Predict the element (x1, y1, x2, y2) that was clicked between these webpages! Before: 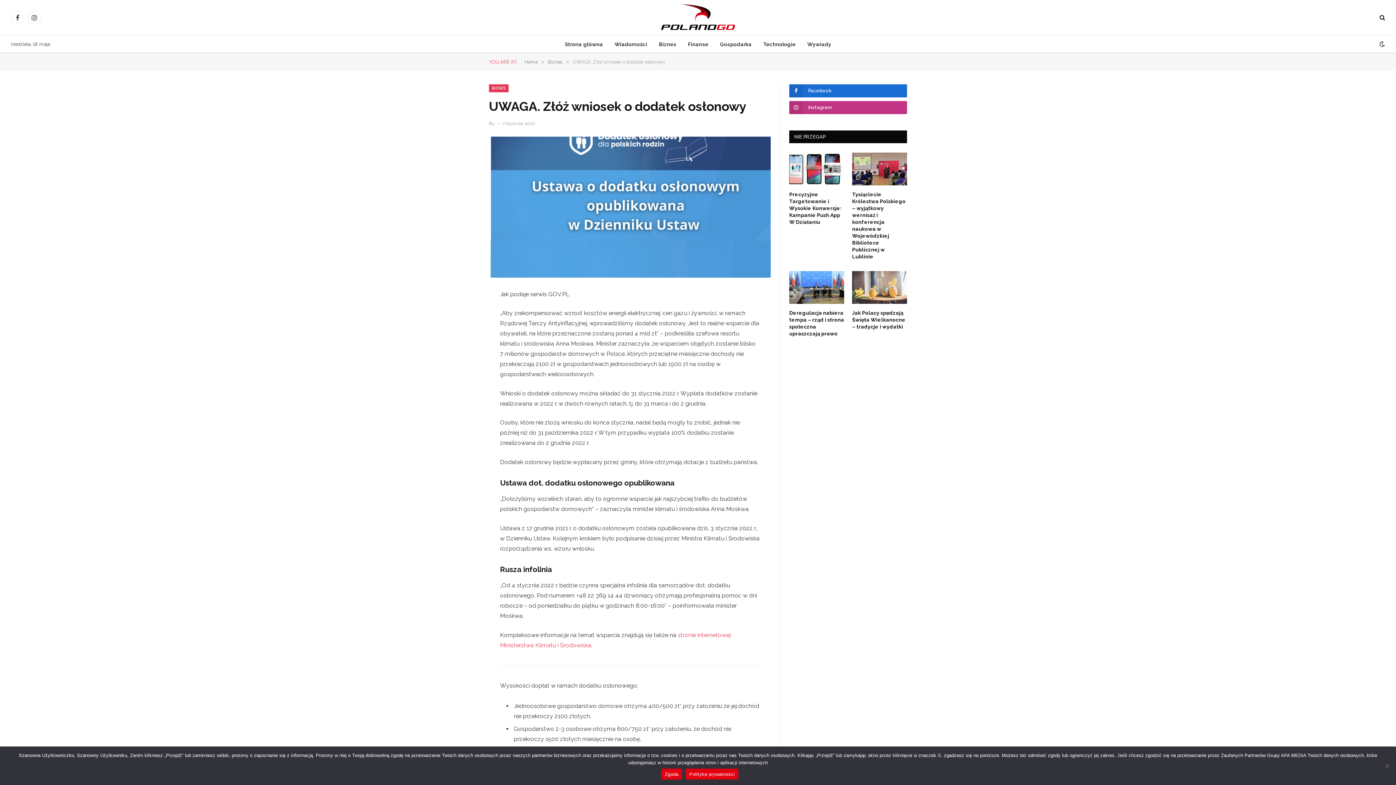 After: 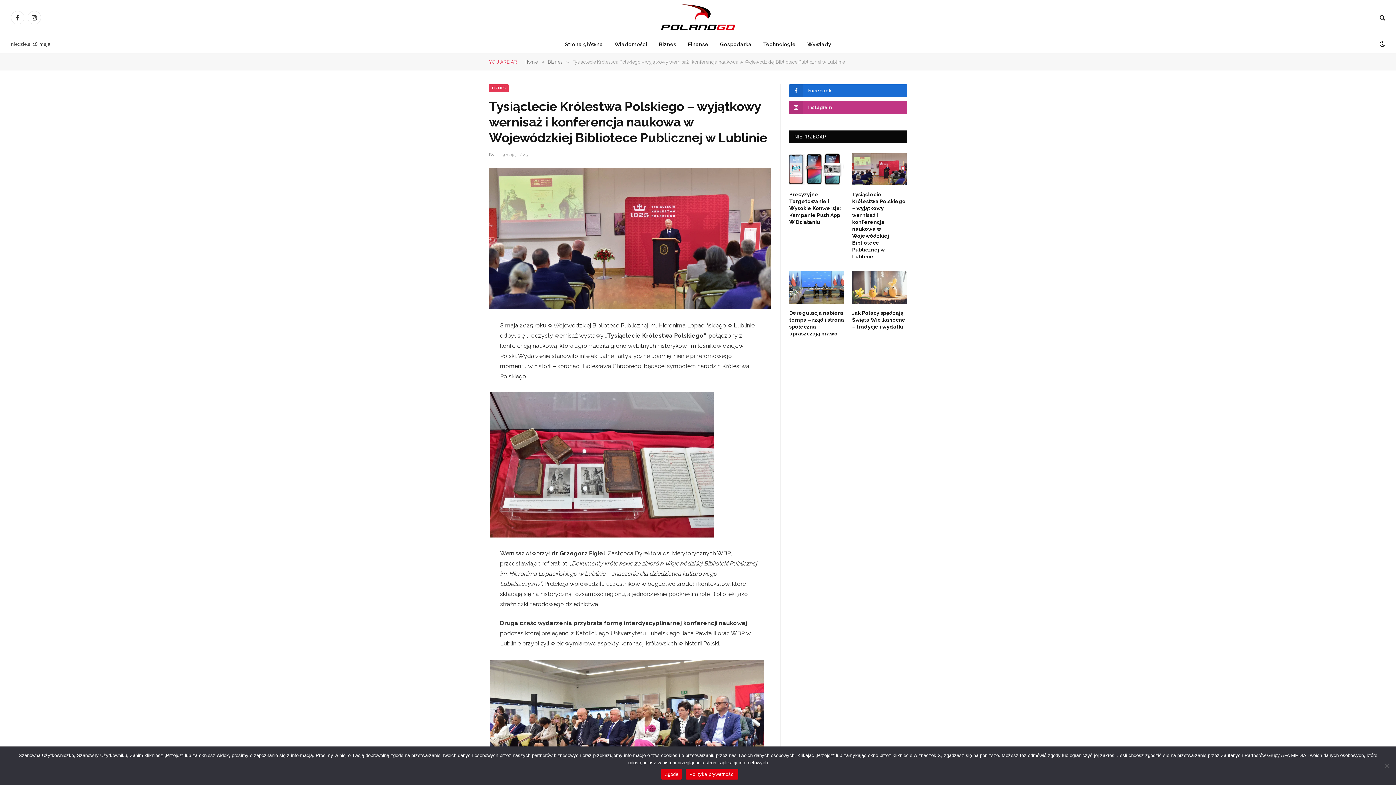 Action: bbox: (852, 191, 907, 260) label: Tysiąclecie Królestwa Polskiego – wyjątkowy wernisaż i konferencja naukowa w Wojewódzkiej Bibliotece Publicznej w Lublinie